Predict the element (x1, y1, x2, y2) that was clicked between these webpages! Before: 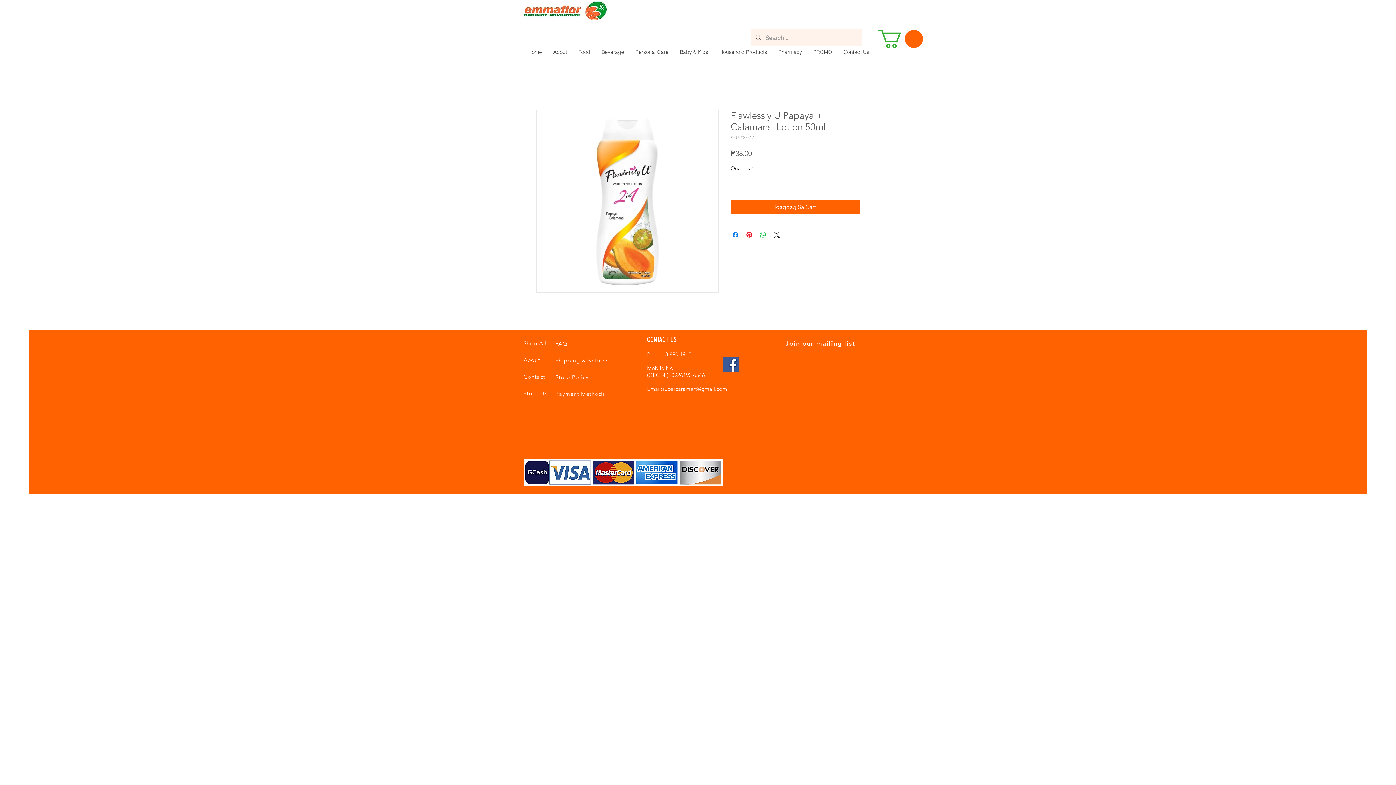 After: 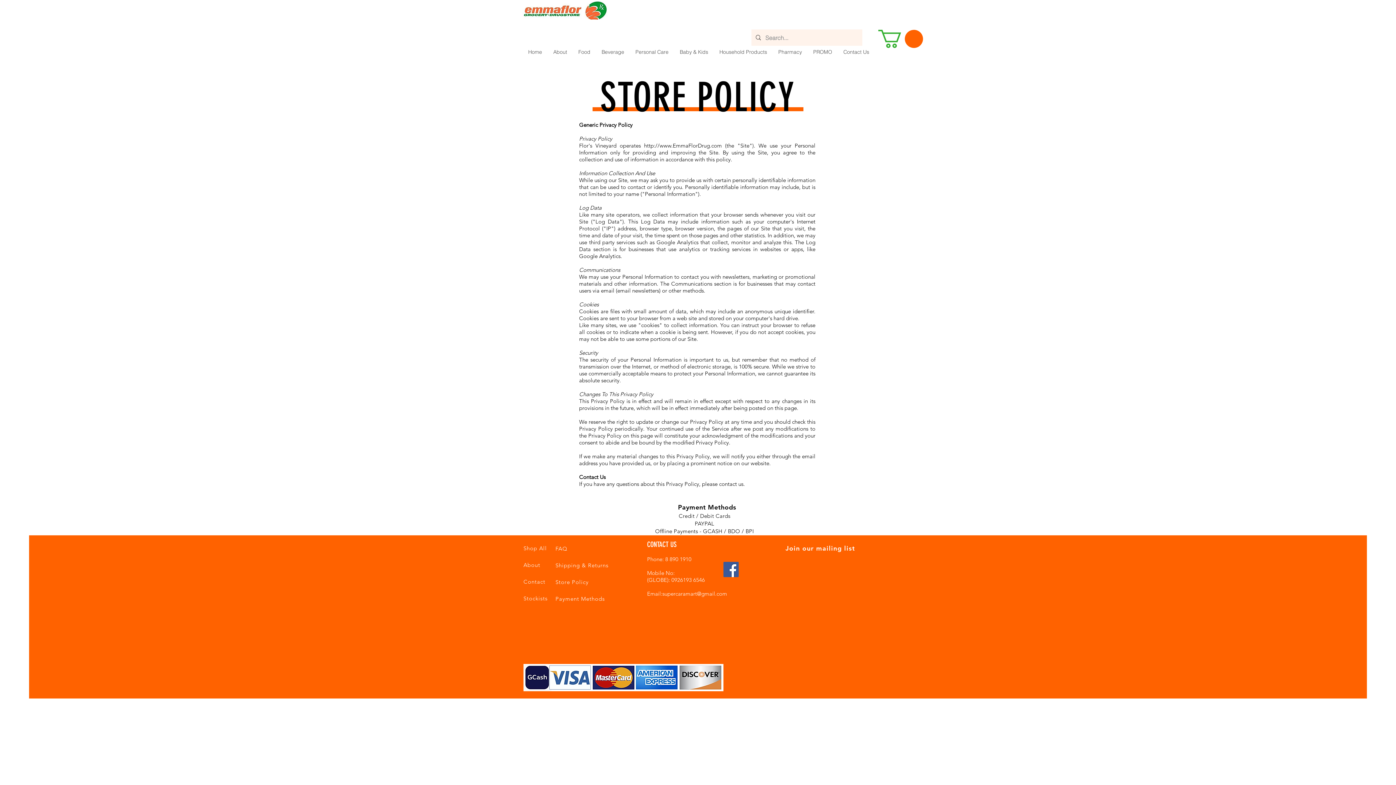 Action: bbox: (555, 373, 588, 380) label: Store Policy